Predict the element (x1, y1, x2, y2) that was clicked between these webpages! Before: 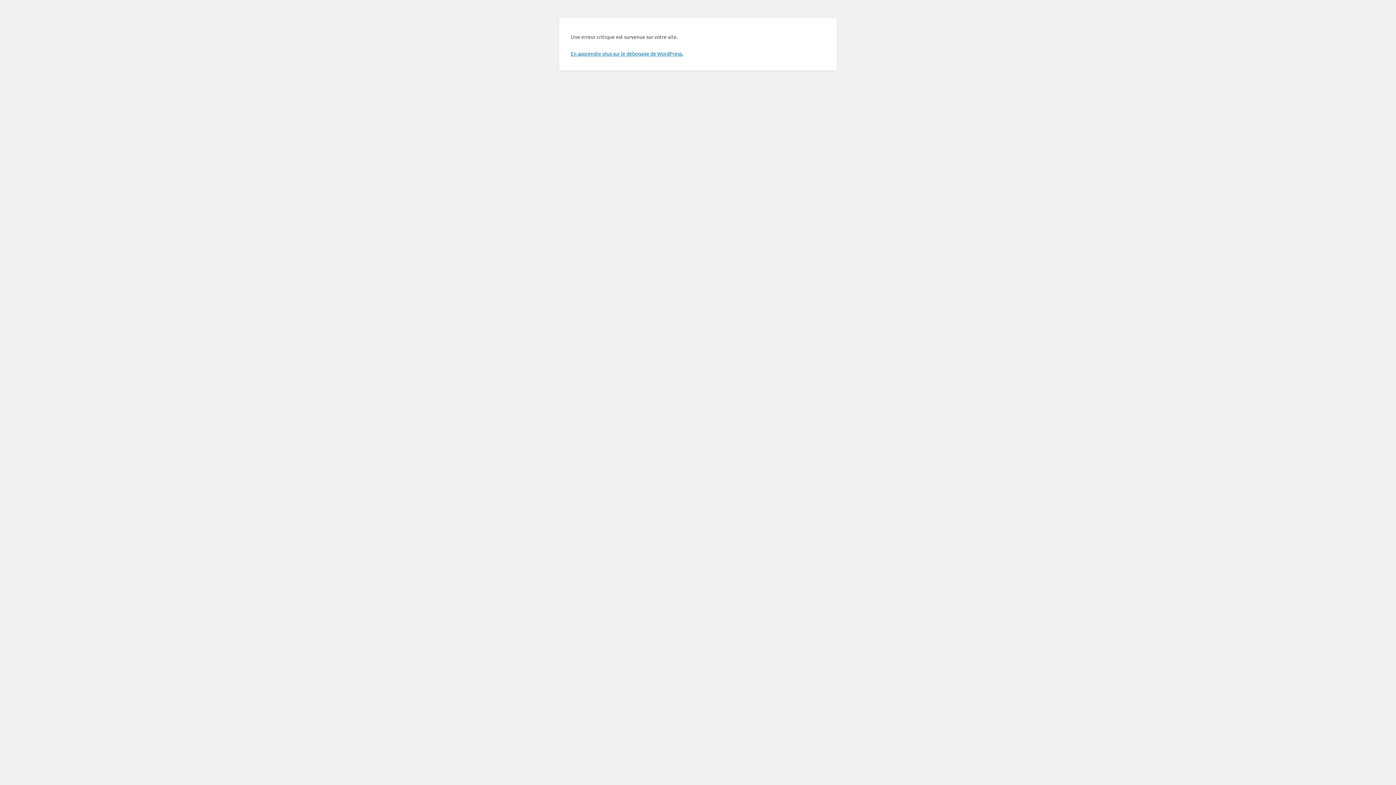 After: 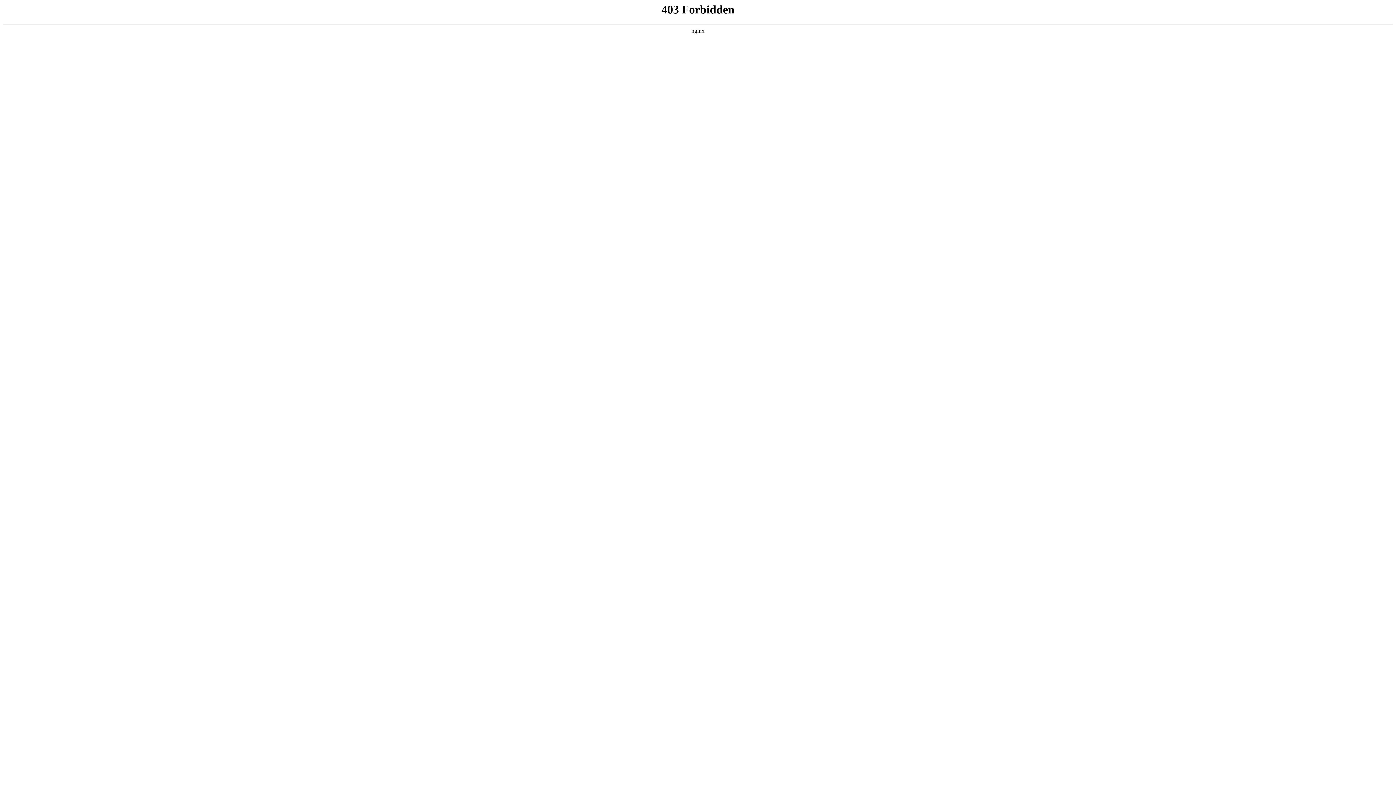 Action: label: En apprendre plus sur le débogage de WordPress. bbox: (570, 50, 683, 56)